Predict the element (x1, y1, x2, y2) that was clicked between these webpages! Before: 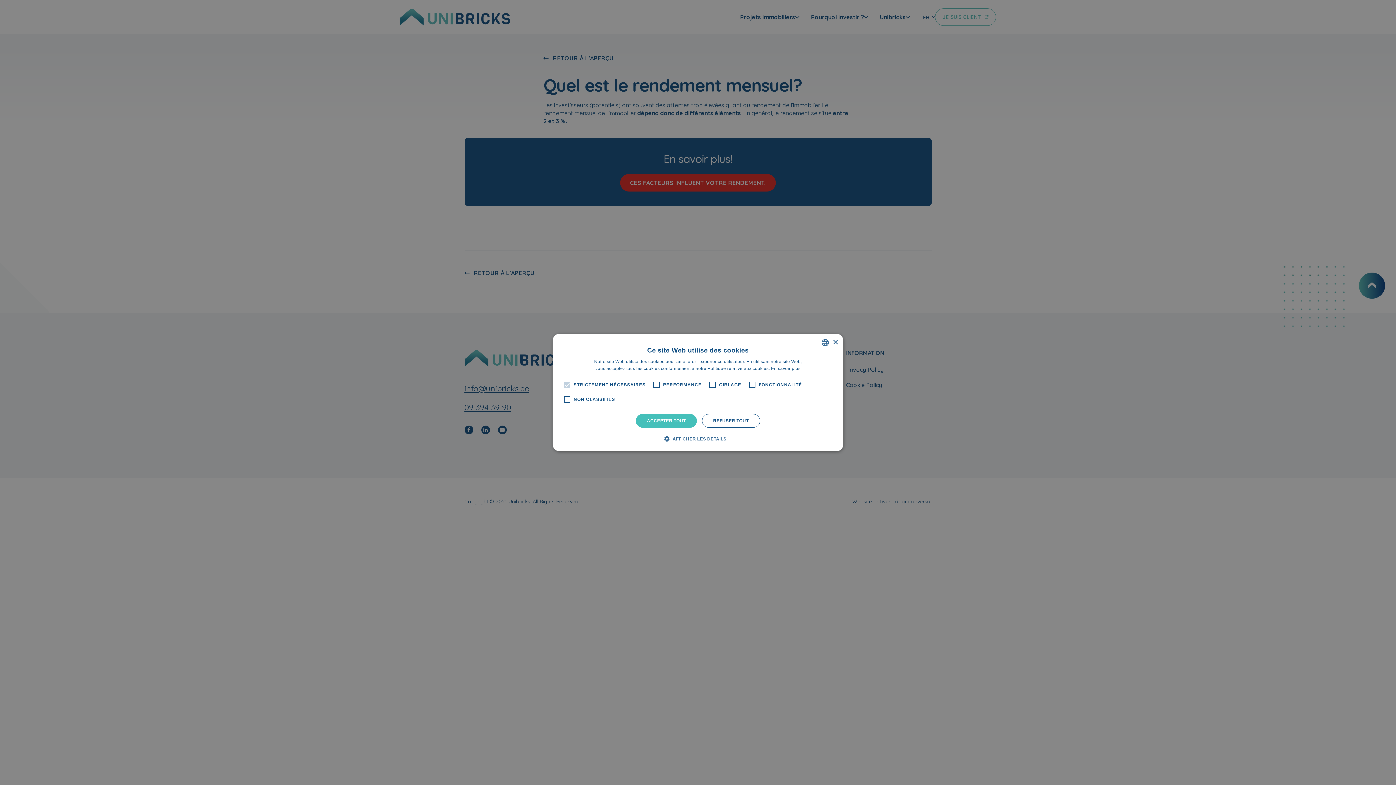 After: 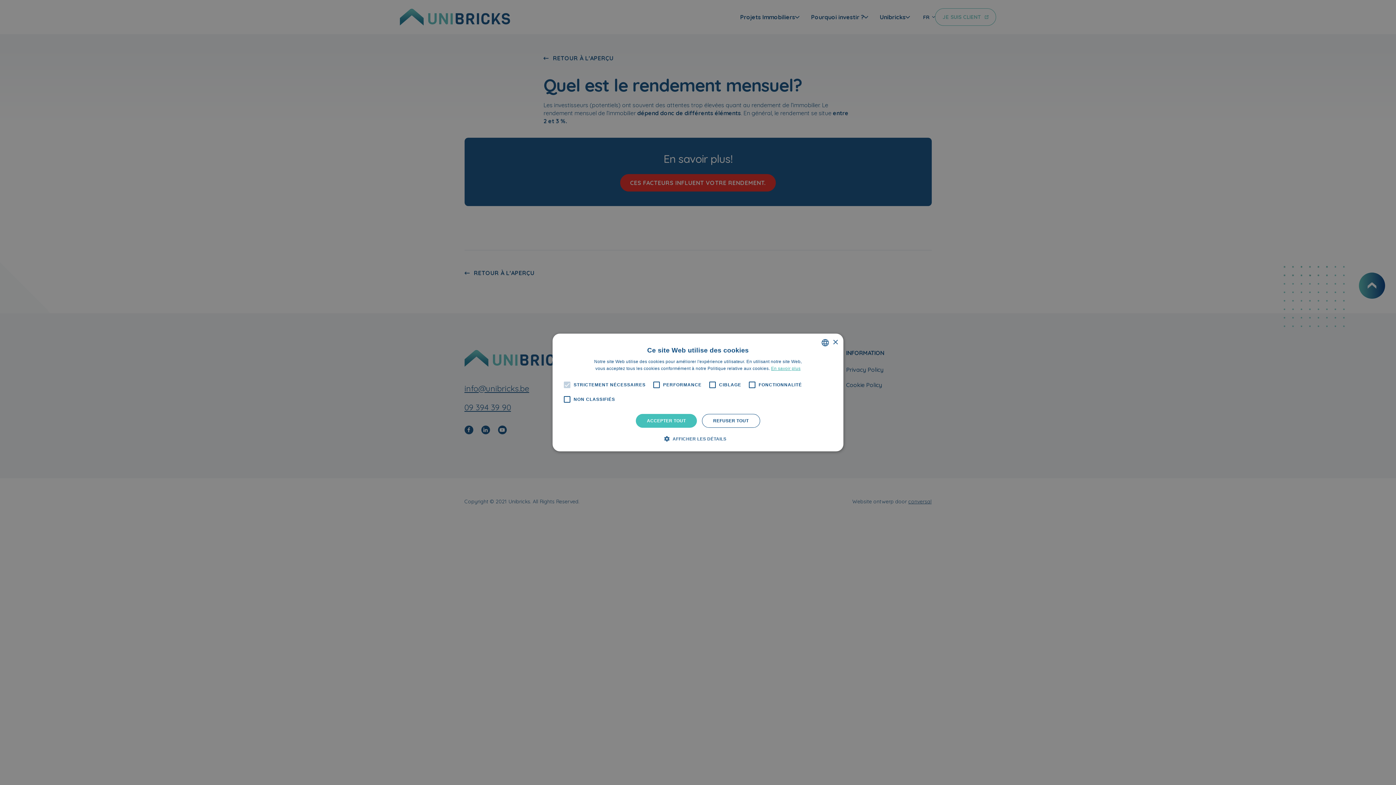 Action: bbox: (771, 366, 800, 371) label: Lees verder, opens a new window